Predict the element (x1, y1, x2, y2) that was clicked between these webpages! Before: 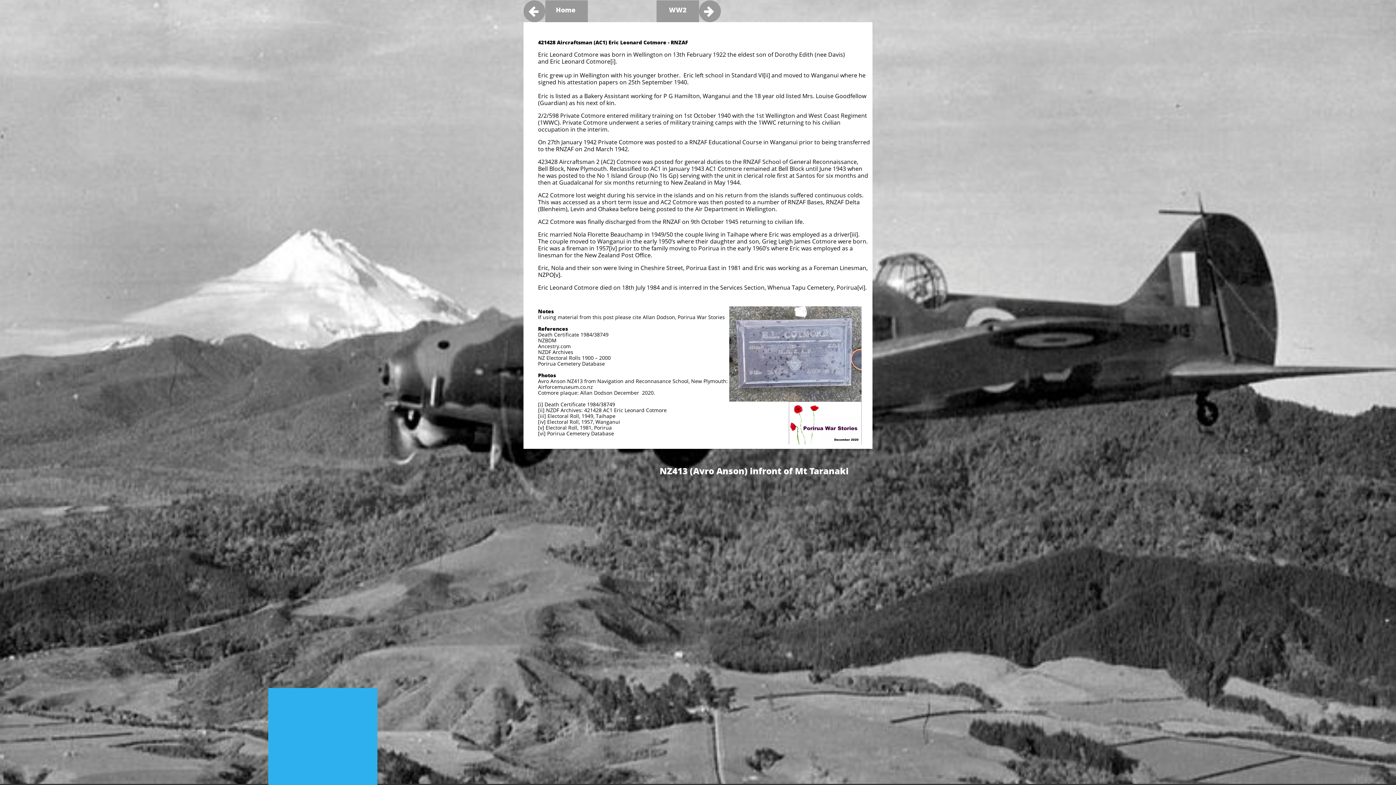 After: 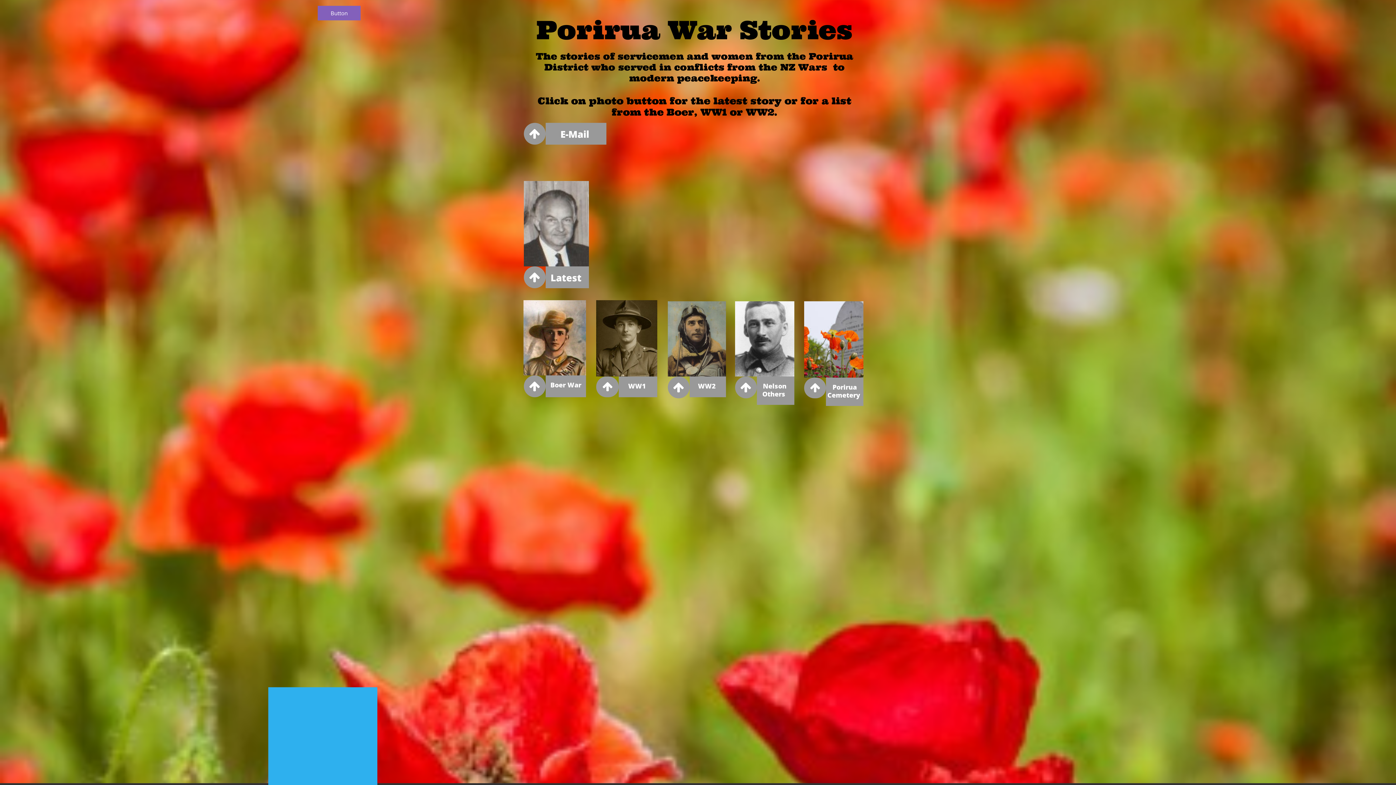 Action: bbox: (523, 0, 545, 22) label: 